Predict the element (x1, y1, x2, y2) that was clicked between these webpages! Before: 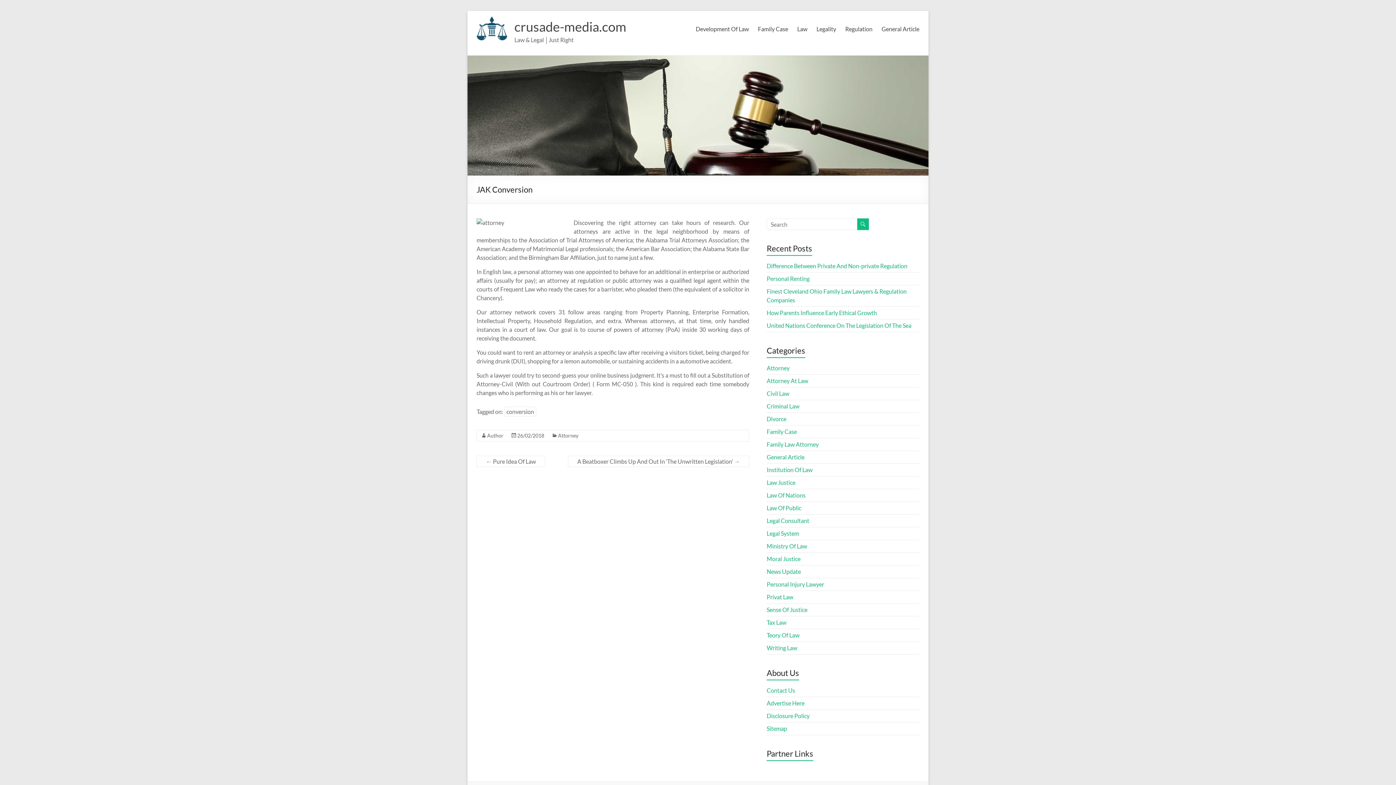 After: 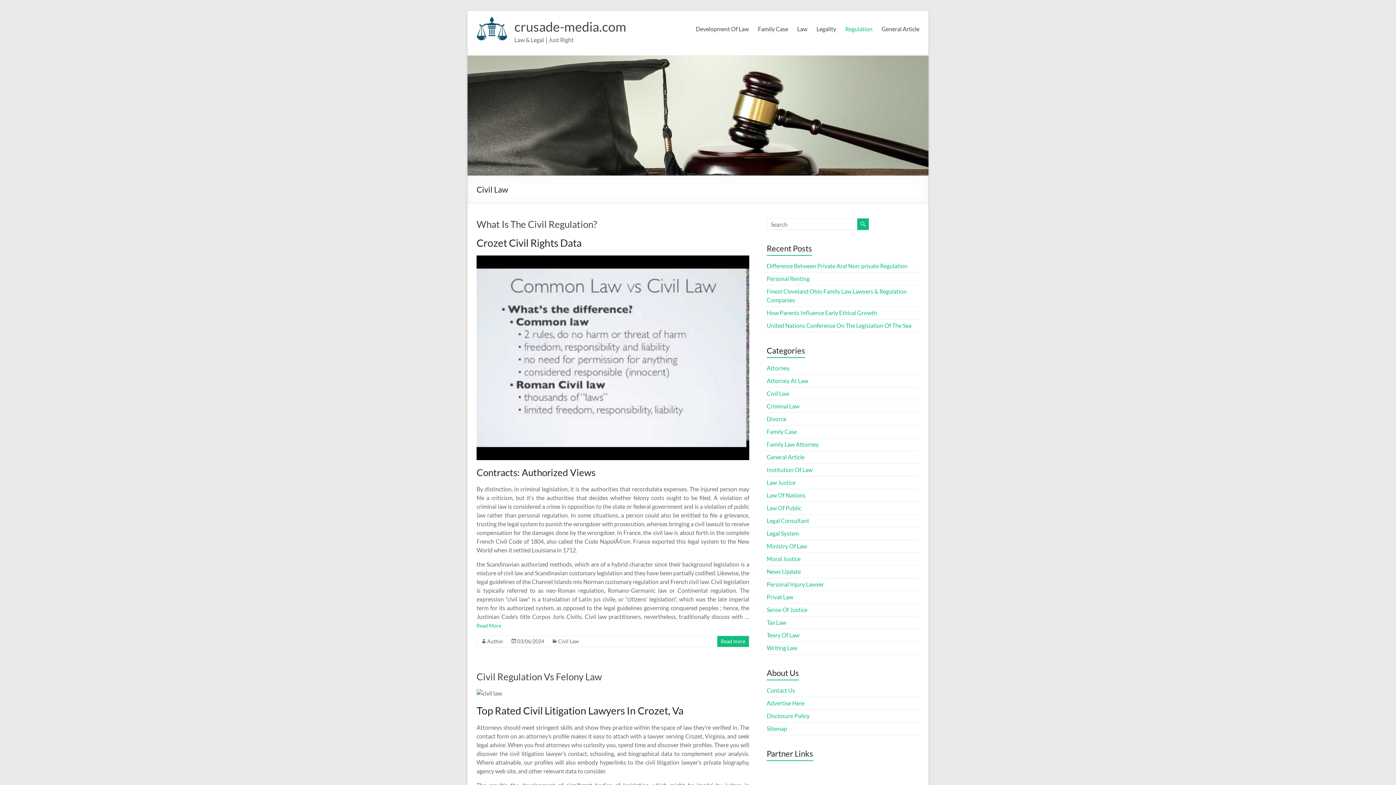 Action: bbox: (766, 390, 789, 397) label: Civil Law